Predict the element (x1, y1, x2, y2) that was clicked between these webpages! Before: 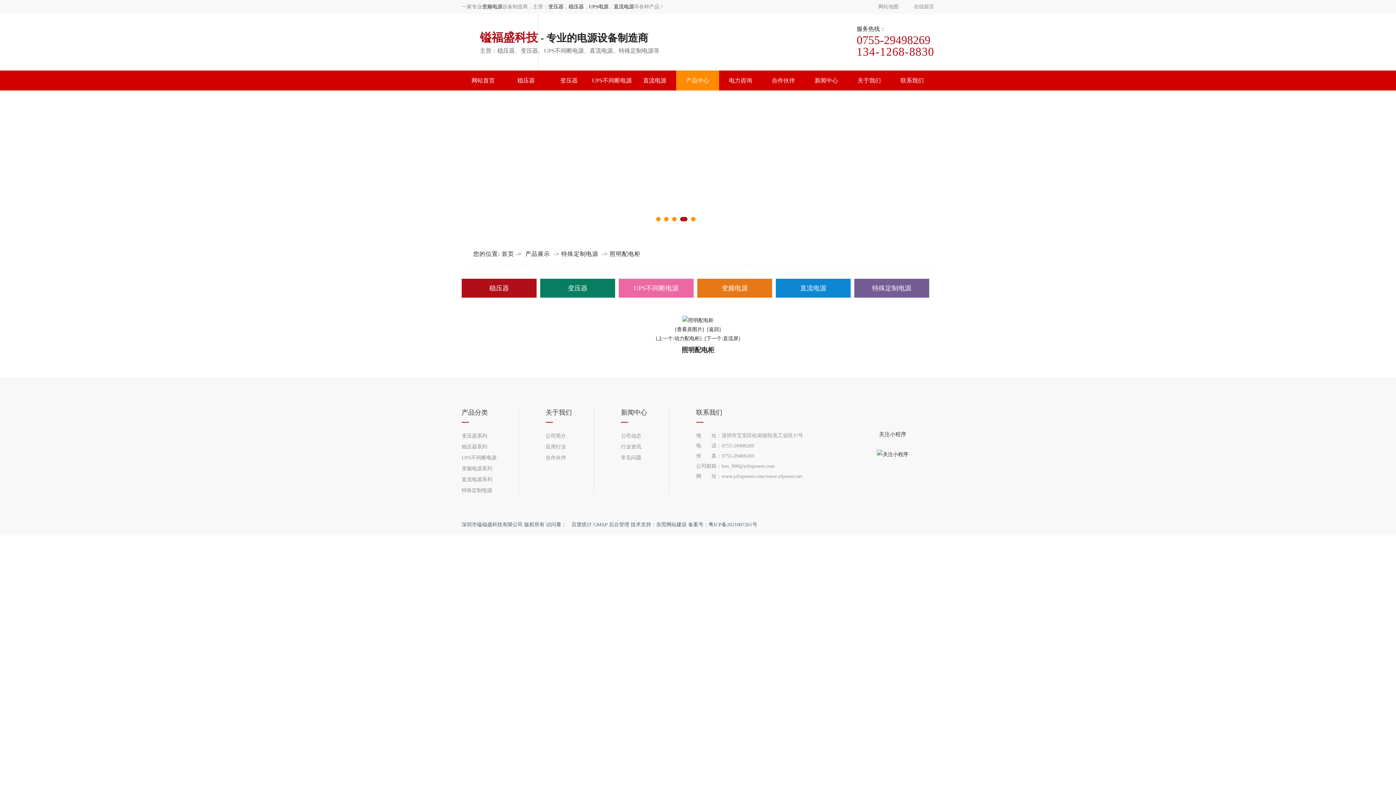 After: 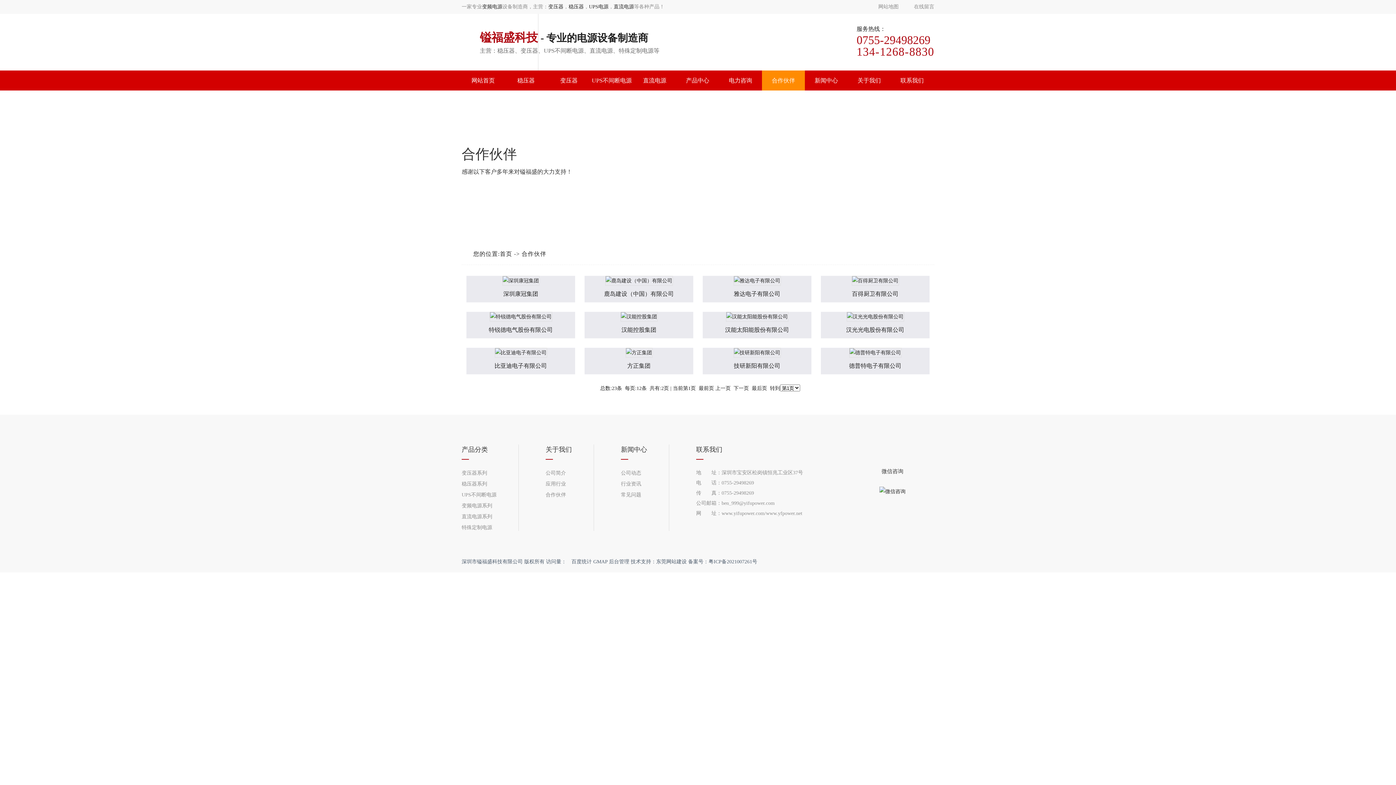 Action: label: 合作伙伴 bbox: (762, 70, 805, 90)